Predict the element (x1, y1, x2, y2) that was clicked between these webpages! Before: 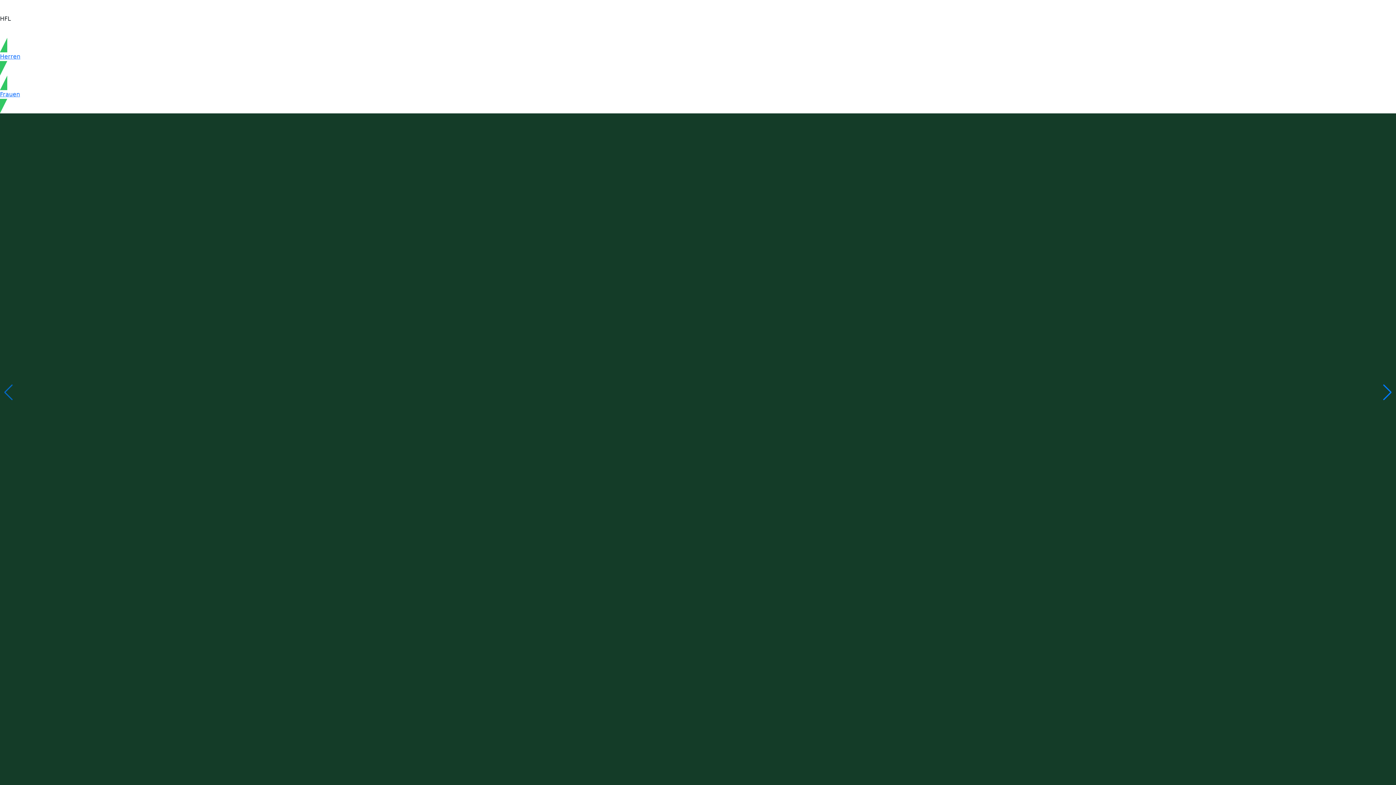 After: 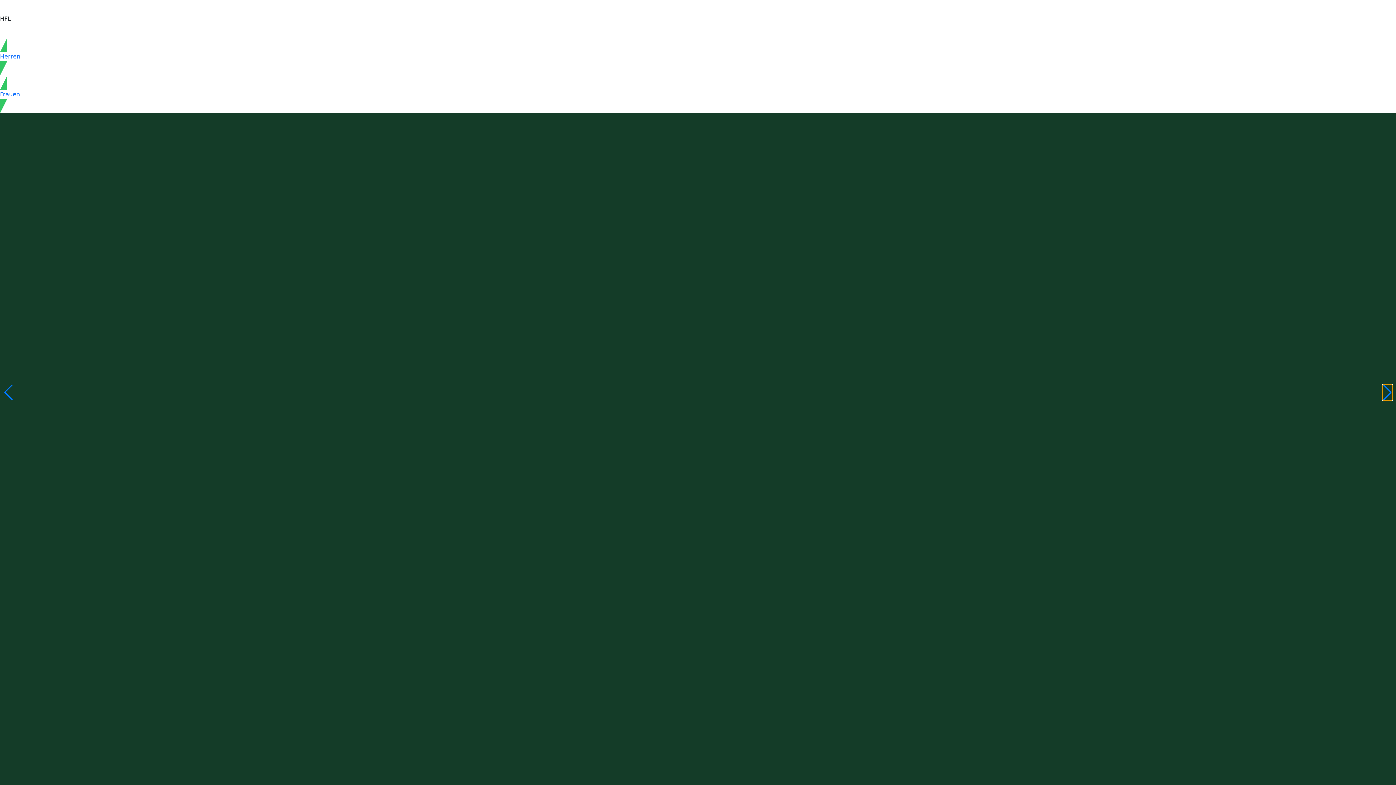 Action: bbox: (1382, 384, 1392, 400) label: Next slide